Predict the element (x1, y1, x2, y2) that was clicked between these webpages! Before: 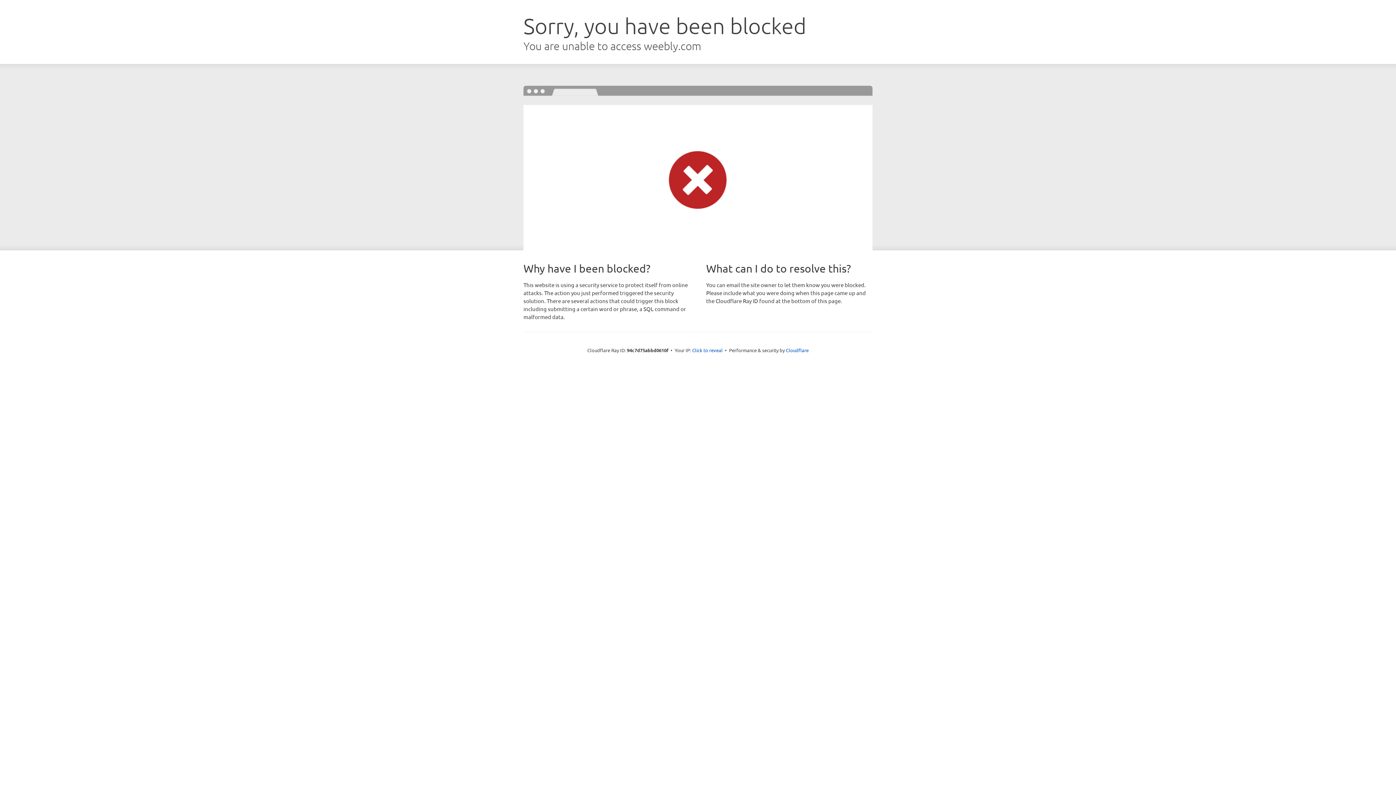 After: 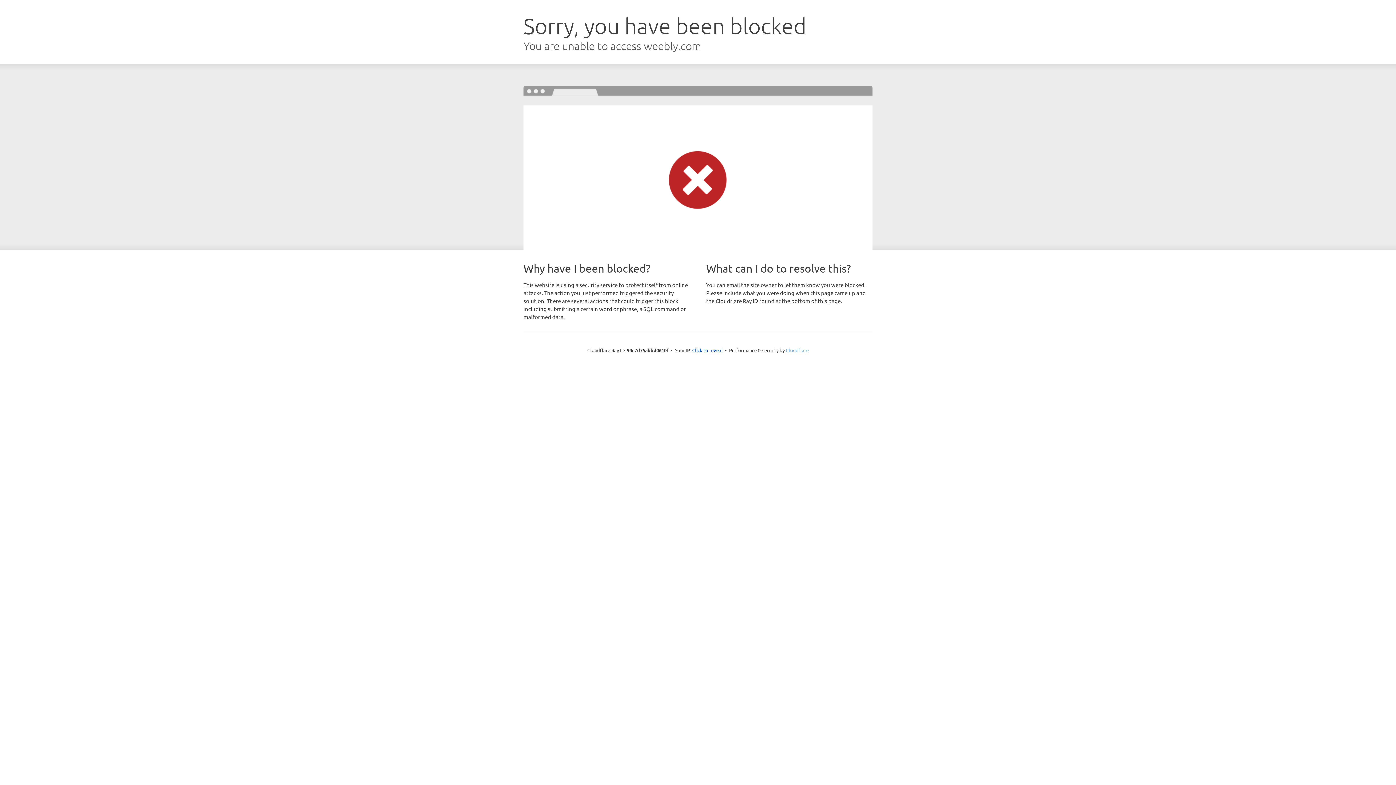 Action: label: Cloudflare bbox: (786, 347, 808, 353)